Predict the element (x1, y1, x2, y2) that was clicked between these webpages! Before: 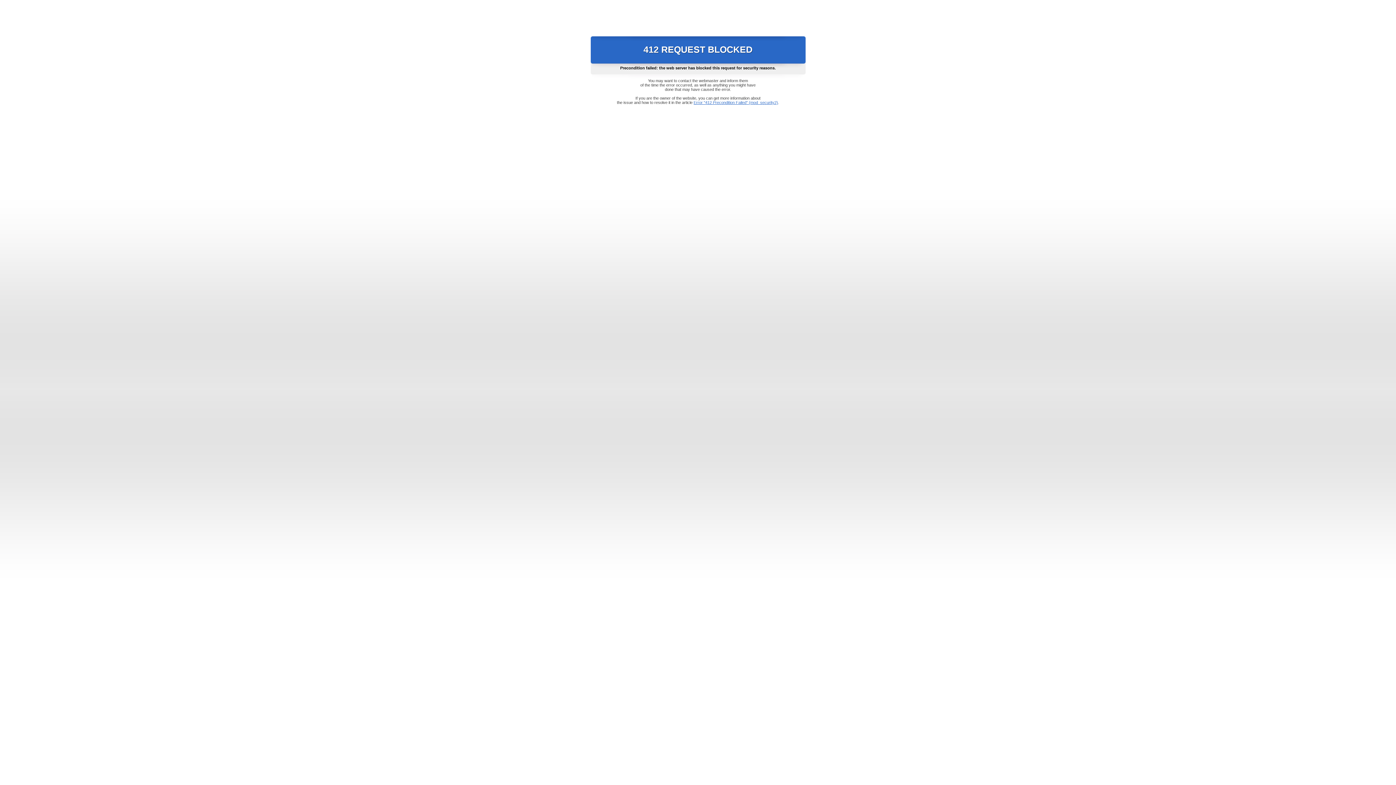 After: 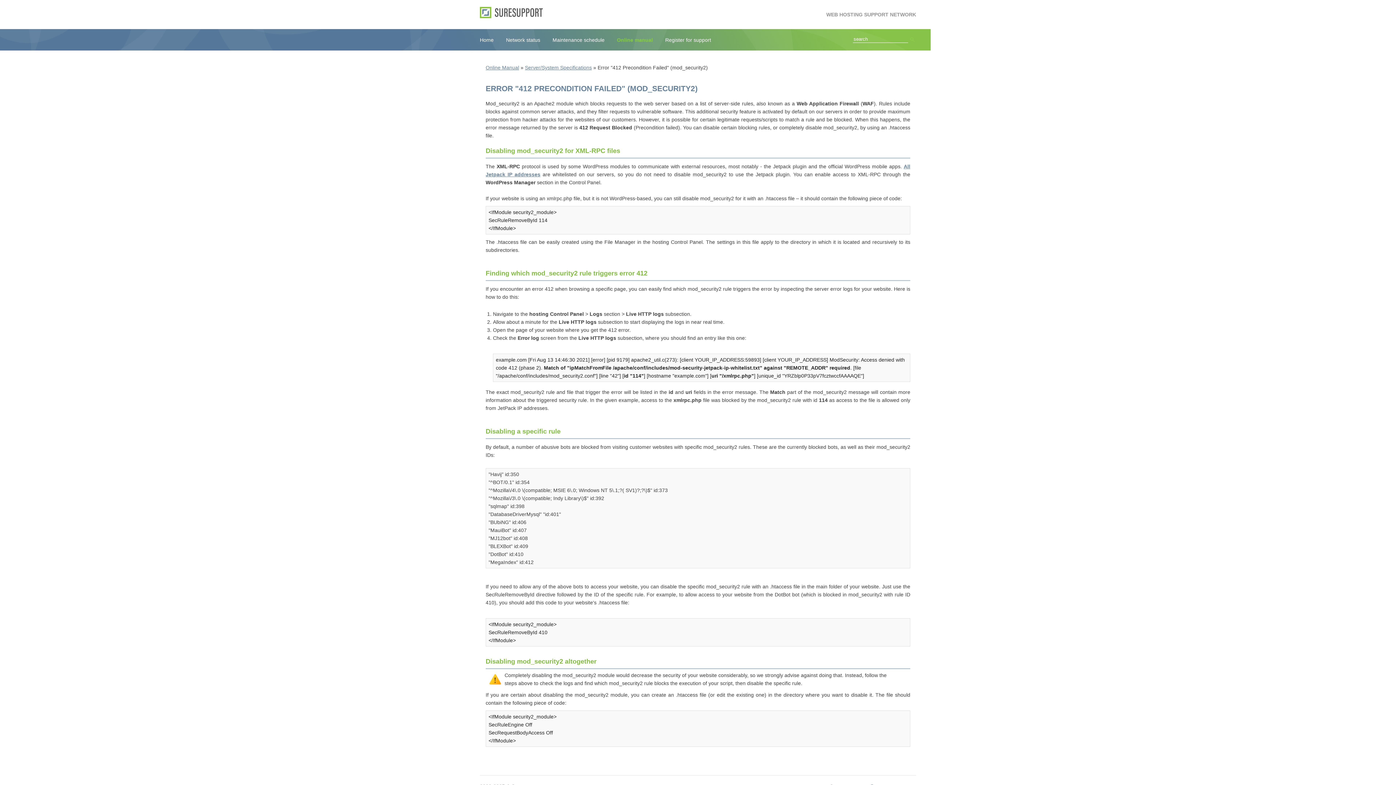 Action: label: Error "412 Precondition Failed" (mod_security2) bbox: (693, 100, 778, 104)